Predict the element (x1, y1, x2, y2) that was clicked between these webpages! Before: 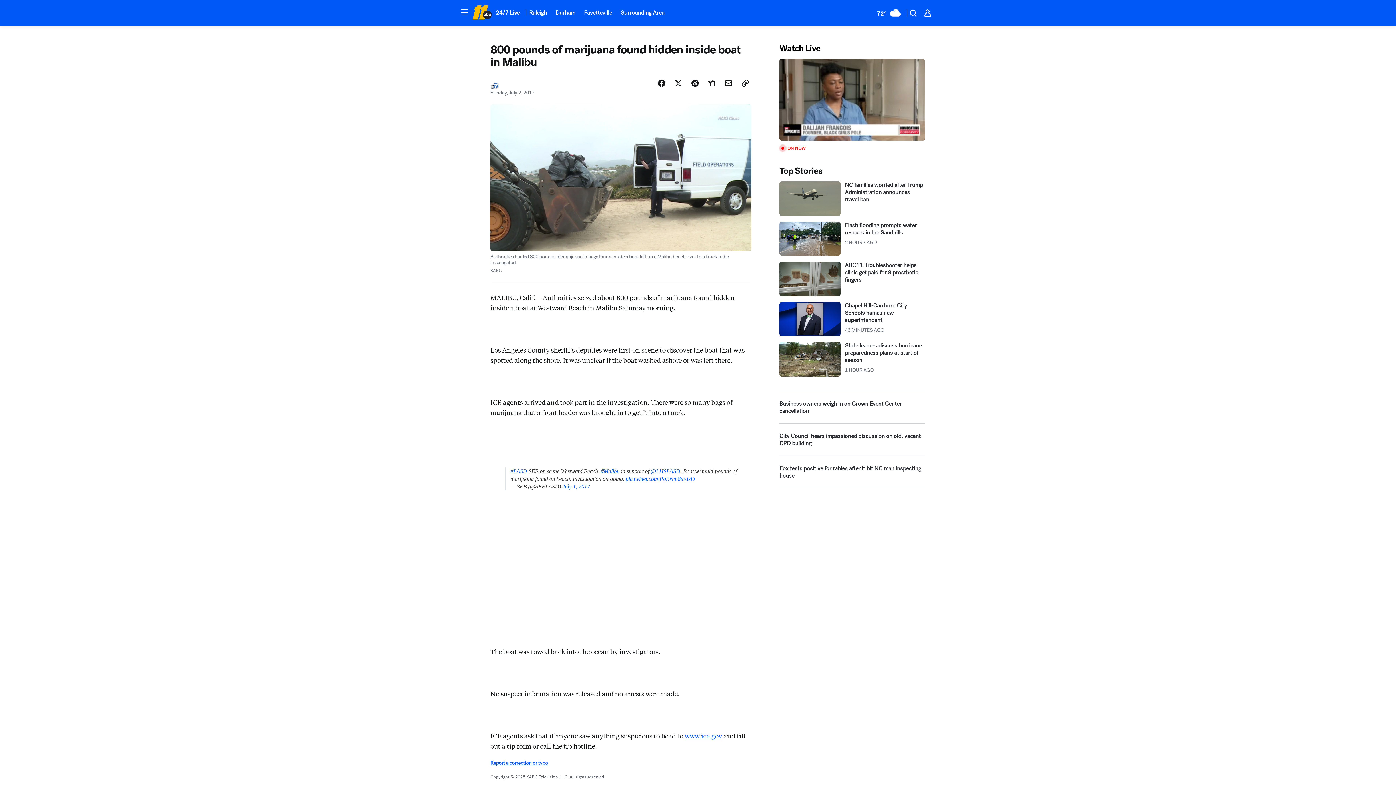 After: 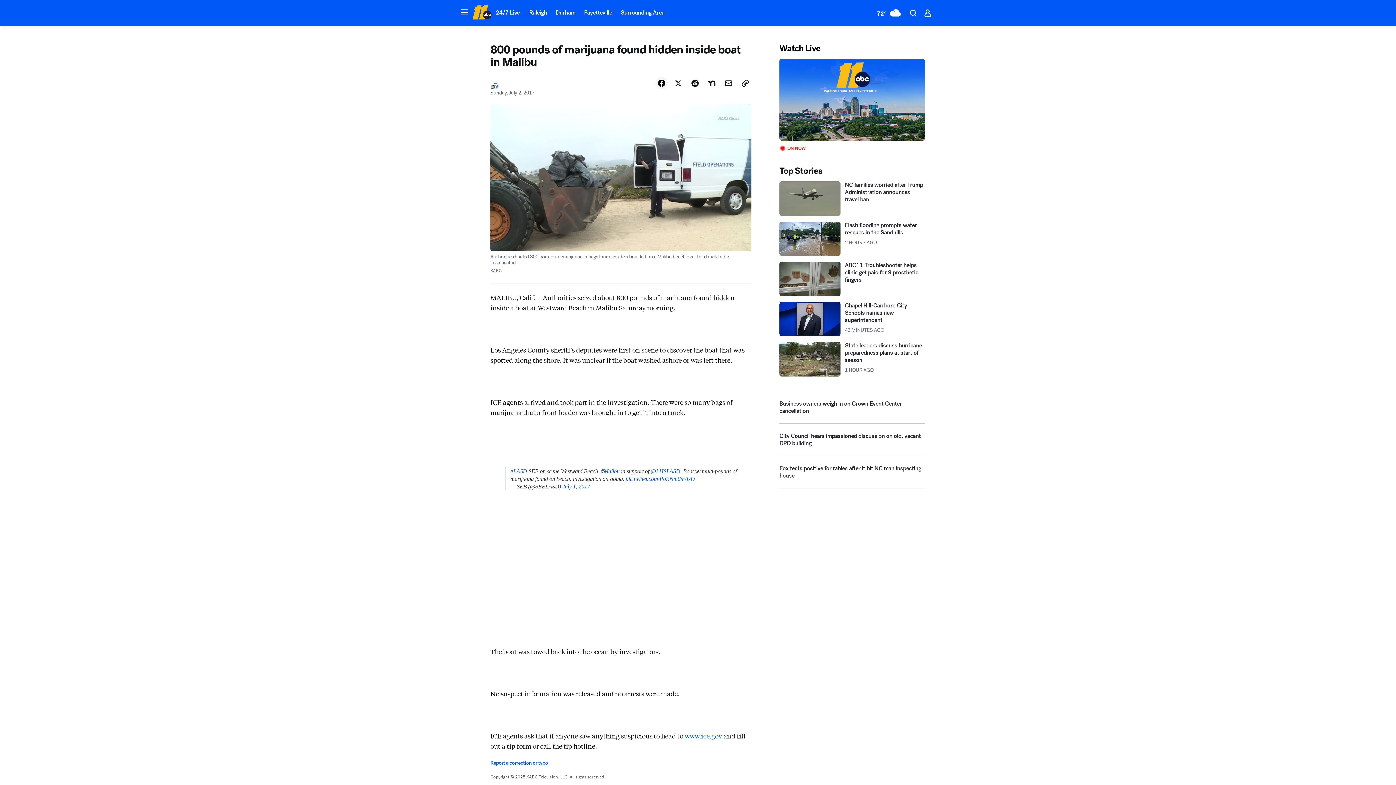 Action: label: Share Story on Facebook bbox: (655, 109, 668, 122)